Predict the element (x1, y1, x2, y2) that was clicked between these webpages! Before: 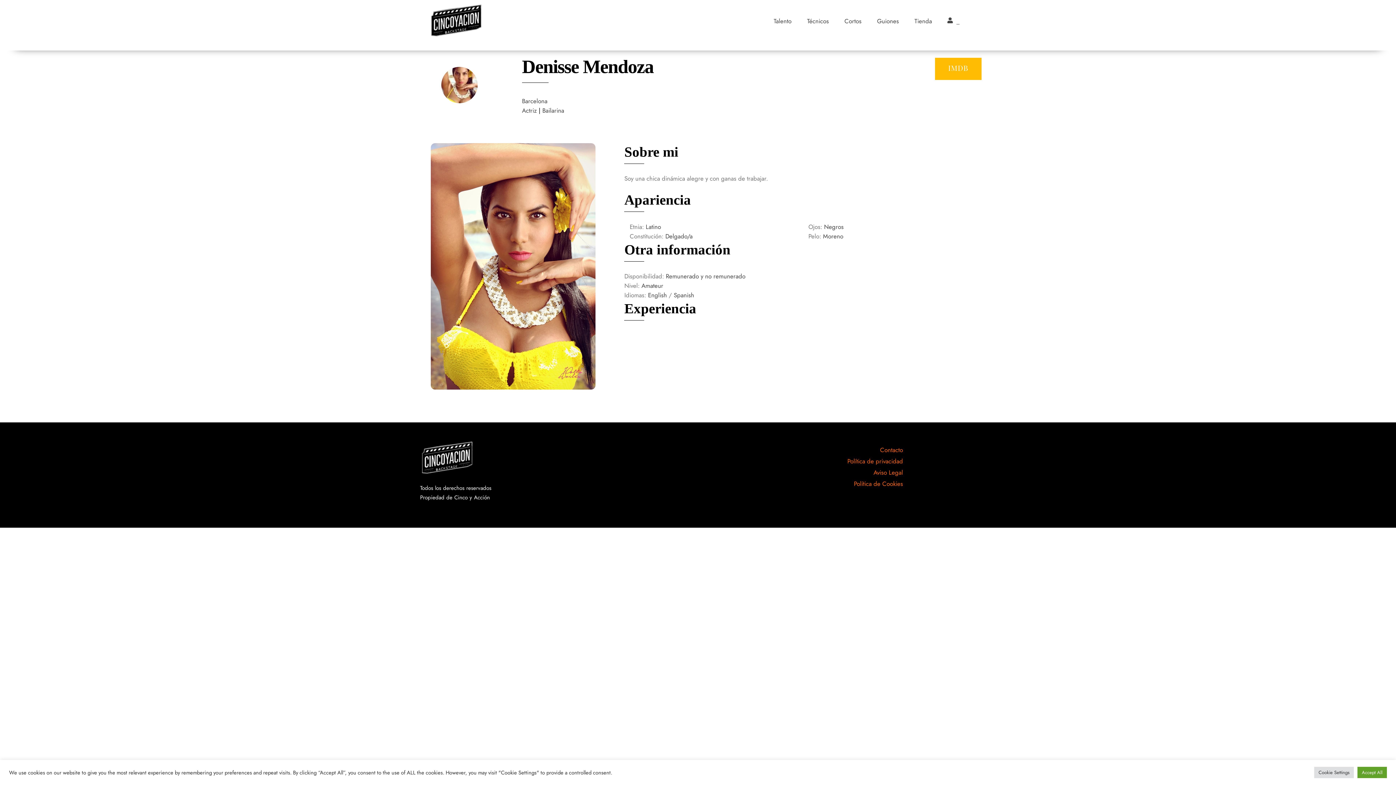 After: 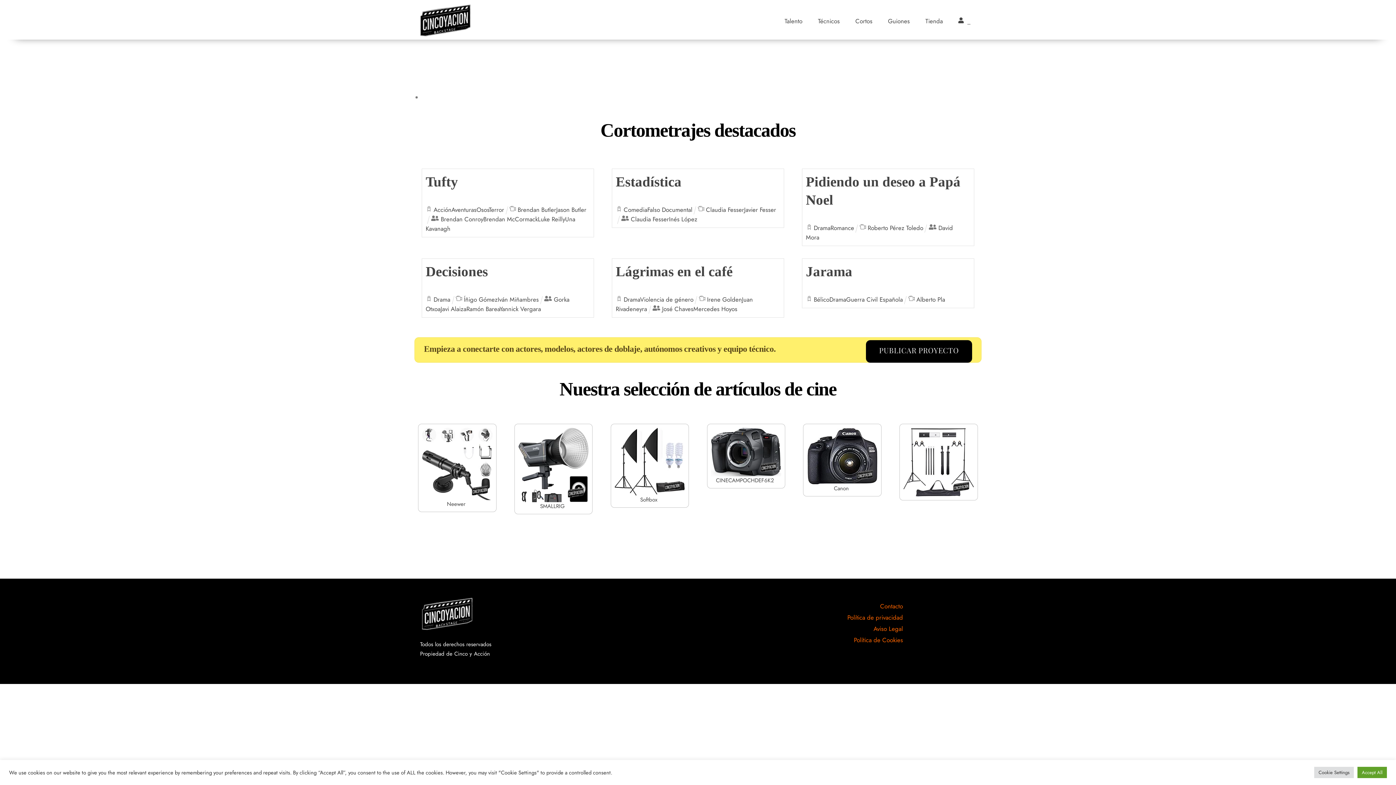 Action: bbox: (429, 25, 485, 41)